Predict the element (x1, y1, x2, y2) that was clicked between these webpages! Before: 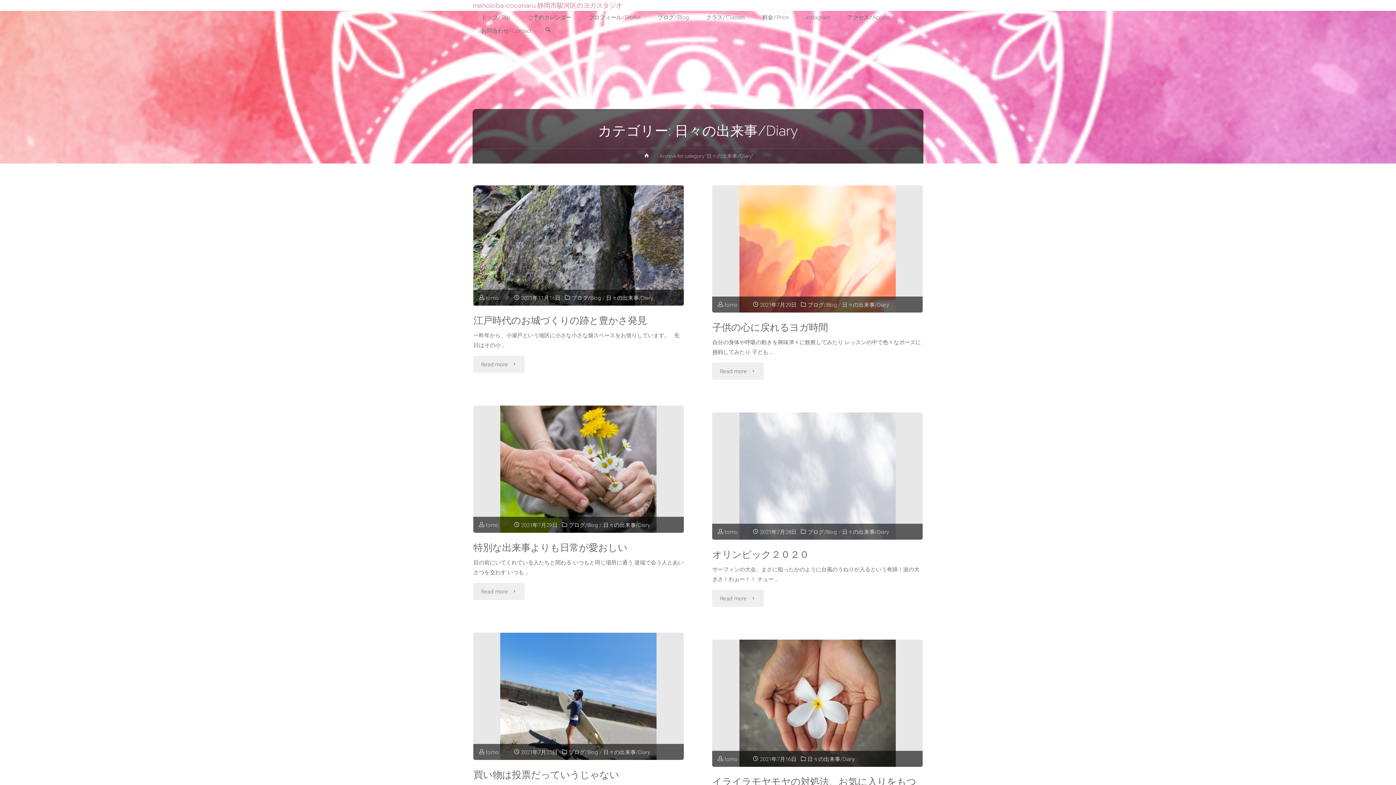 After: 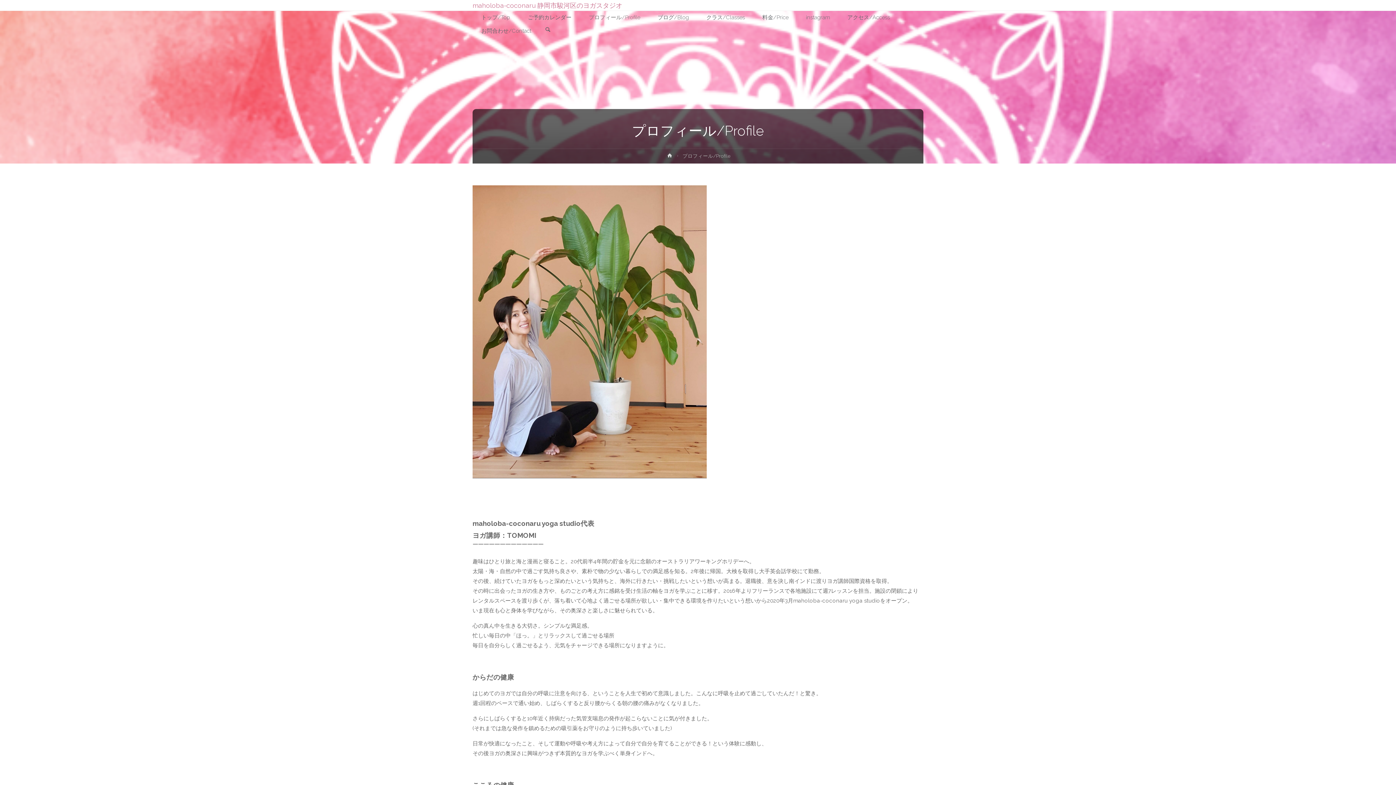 Action: label: プロフィール/Profile bbox: (580, 10, 649, 24)